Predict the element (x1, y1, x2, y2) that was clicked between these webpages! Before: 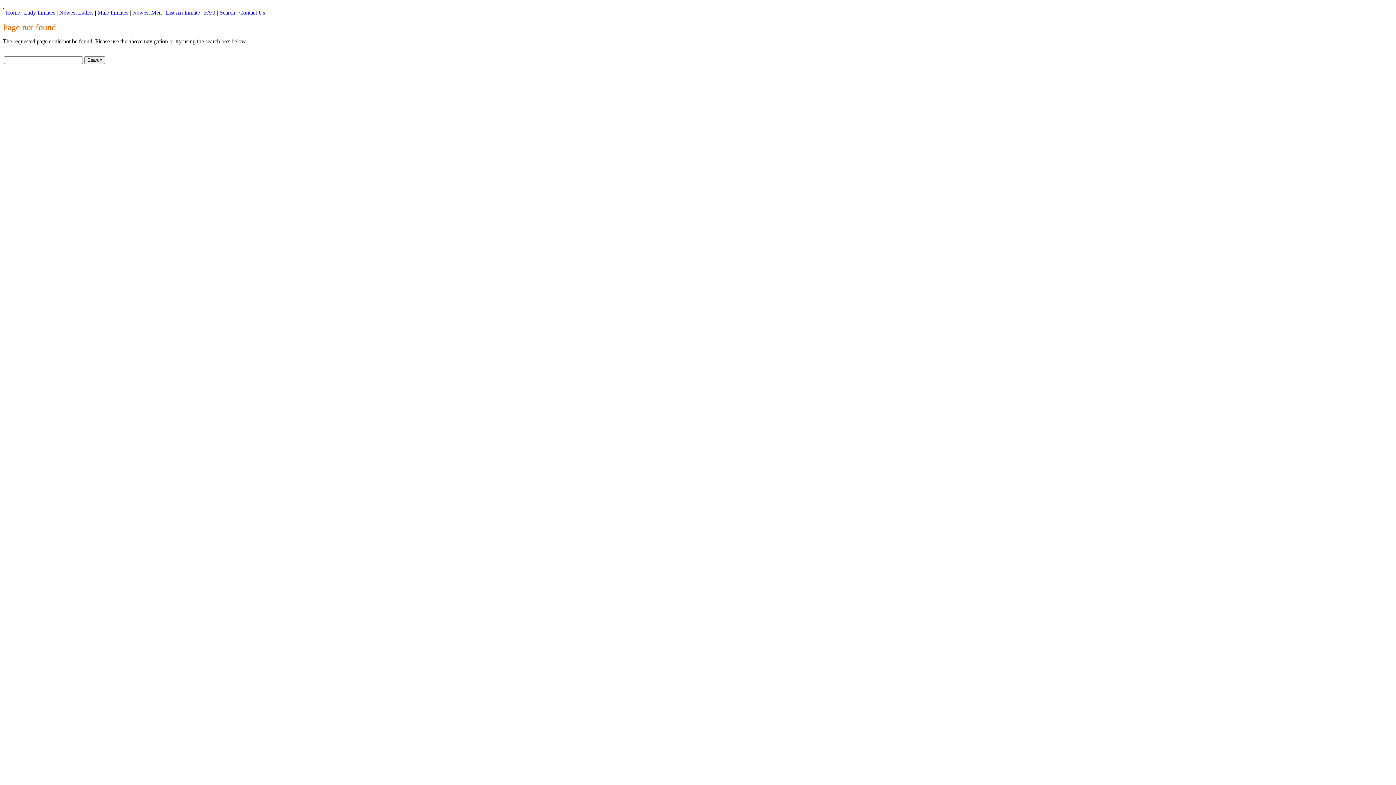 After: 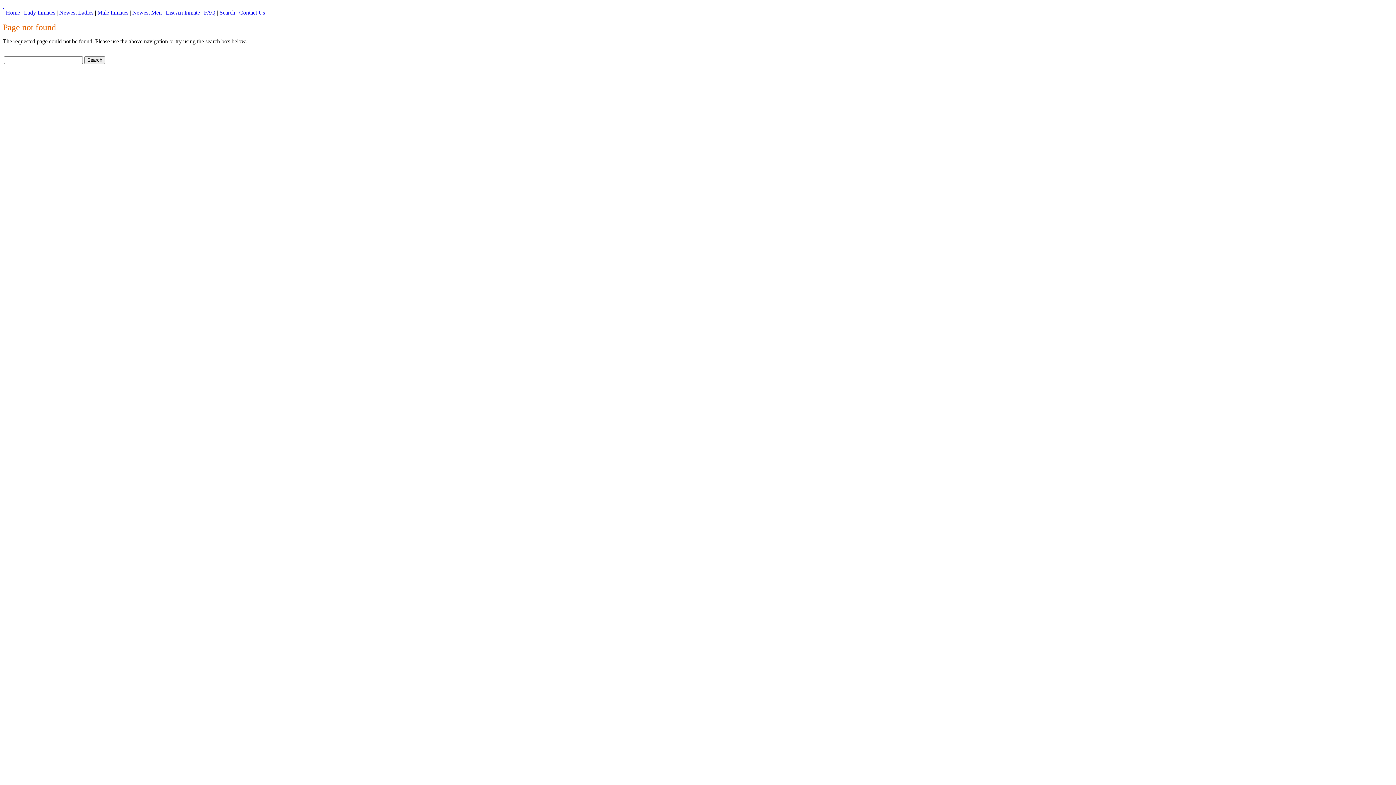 Action: label: FAQ bbox: (204, 9, 215, 15)